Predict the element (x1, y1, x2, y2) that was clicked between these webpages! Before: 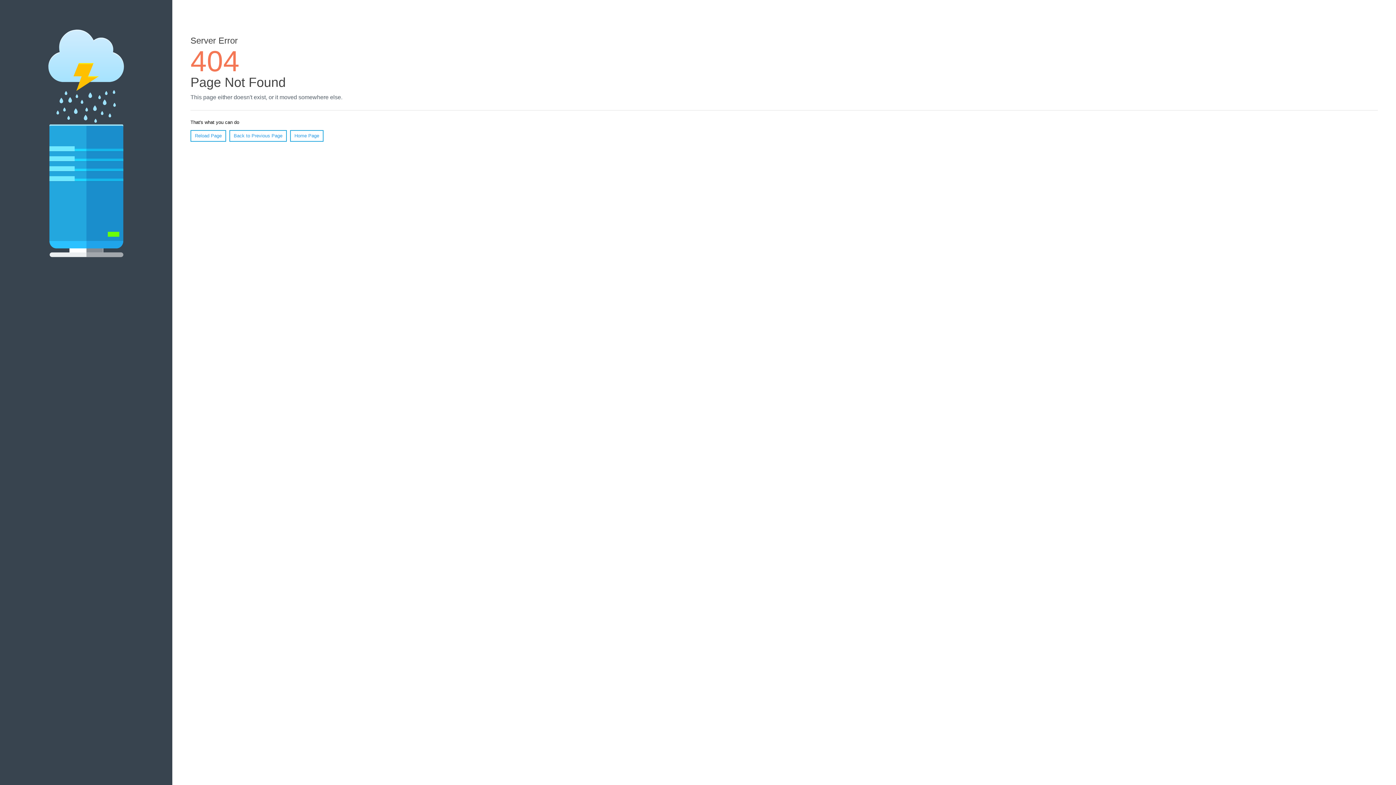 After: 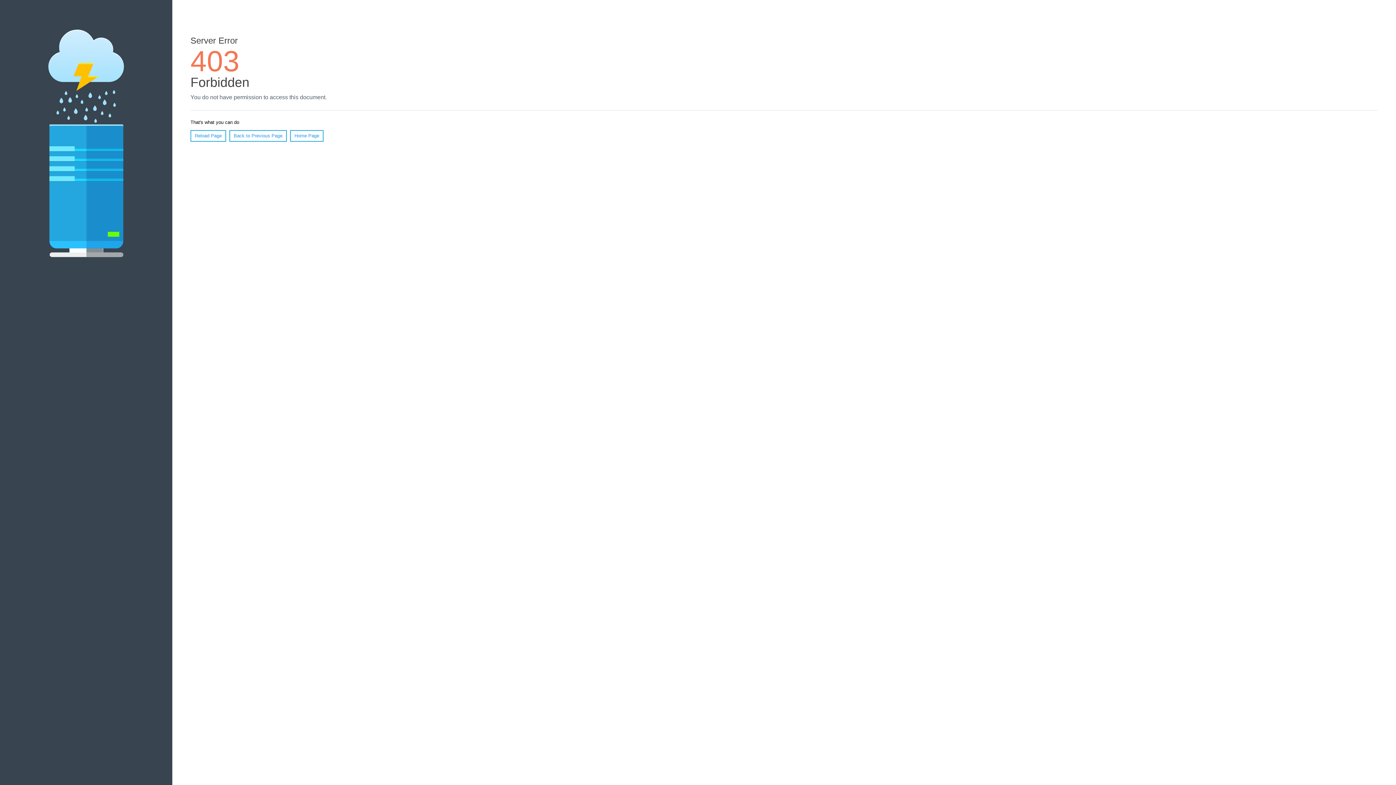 Action: bbox: (290, 130, 323, 141) label: Home Page